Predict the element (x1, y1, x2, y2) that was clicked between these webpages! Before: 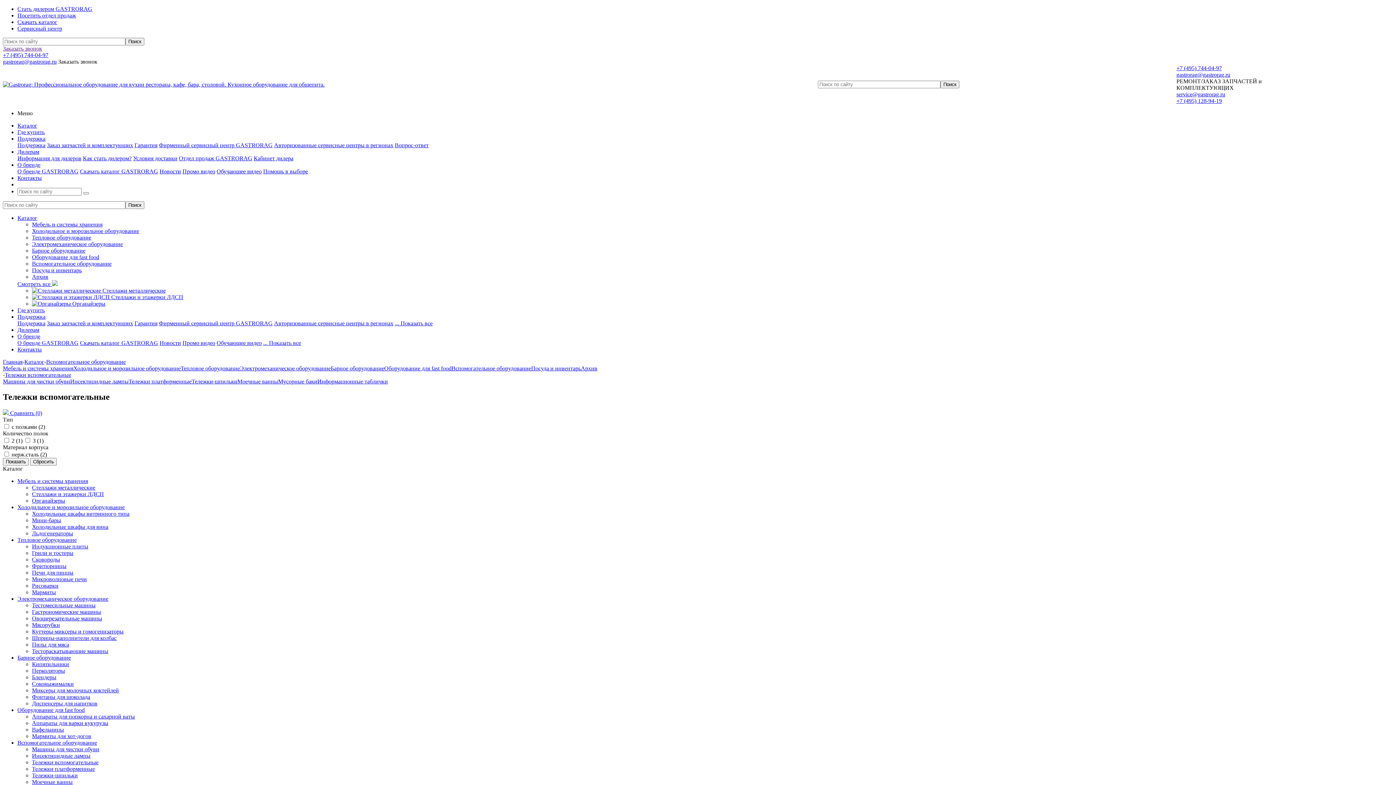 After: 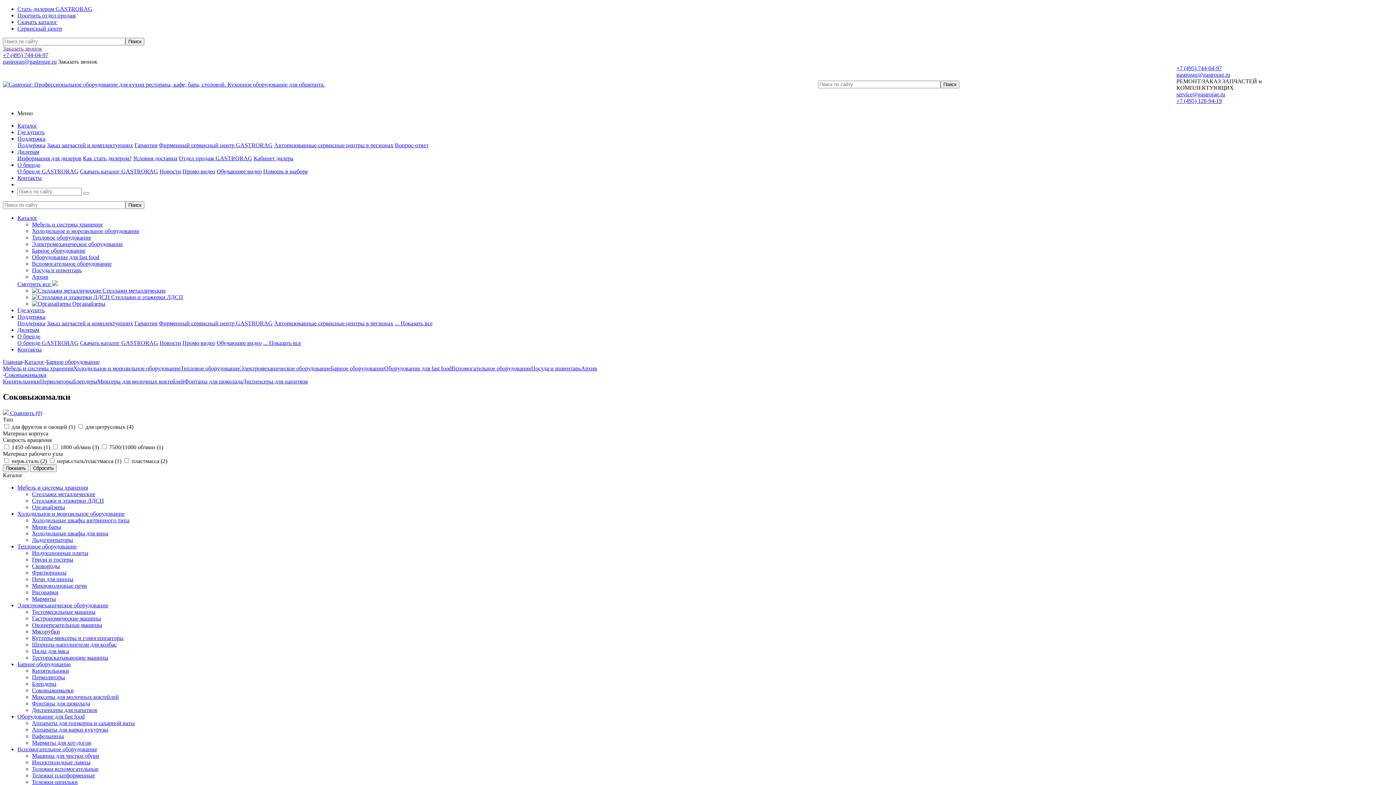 Action: bbox: (32, 681, 73, 687) label: Соковыжималки